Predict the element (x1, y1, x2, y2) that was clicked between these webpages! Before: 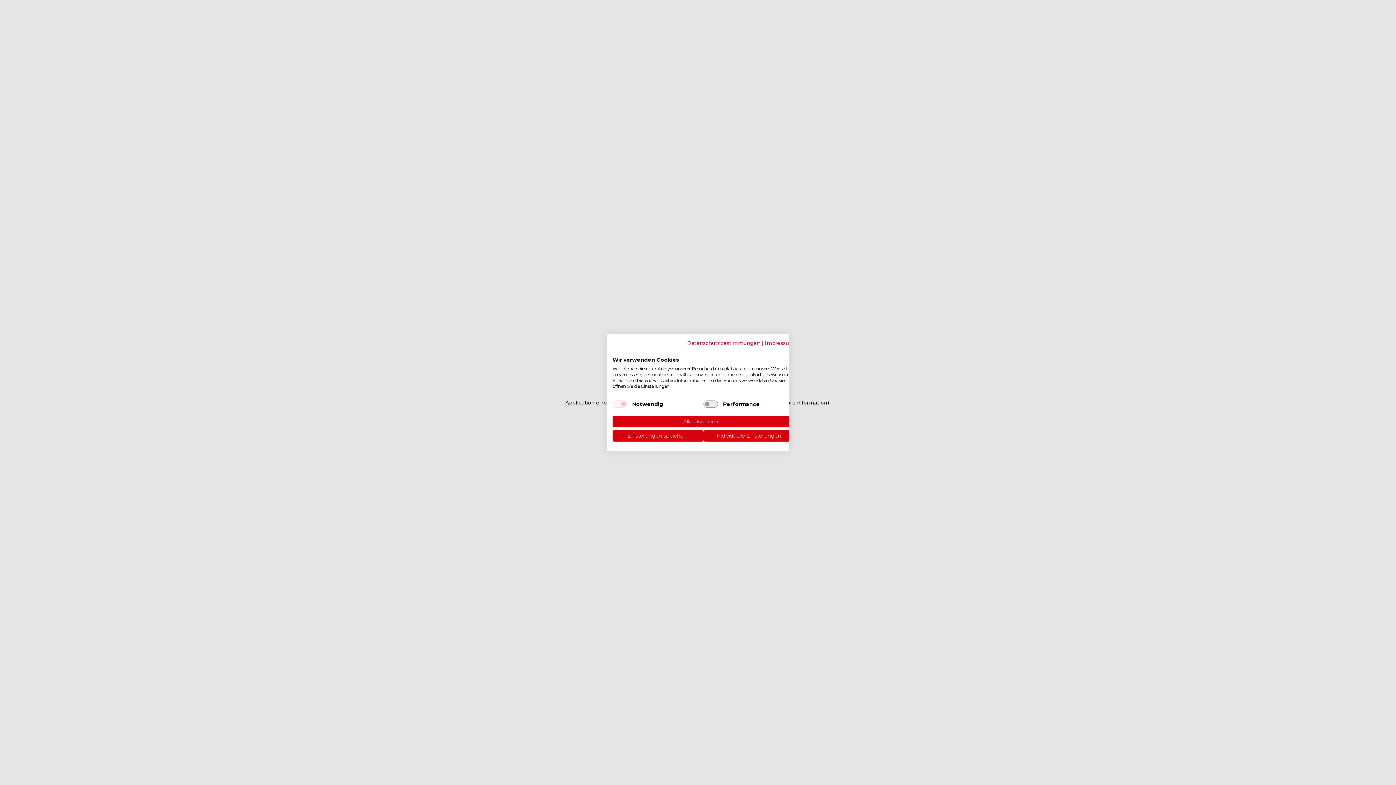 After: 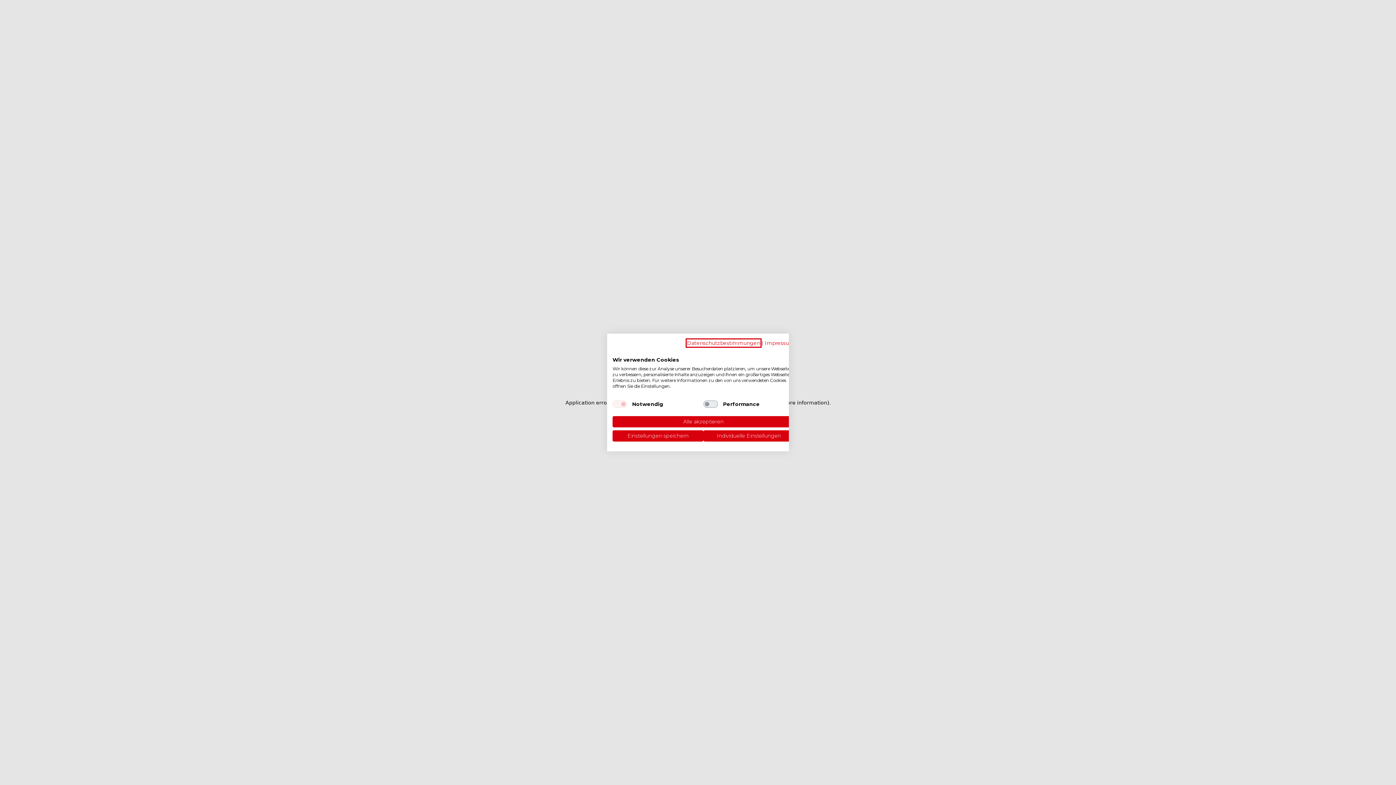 Action: label: Datenschutzrichtlinie. Externer Link. Wird in einer neuen Registerkarte oder einem neuen Fenster geöffnet. bbox: (687, 340, 760, 346)